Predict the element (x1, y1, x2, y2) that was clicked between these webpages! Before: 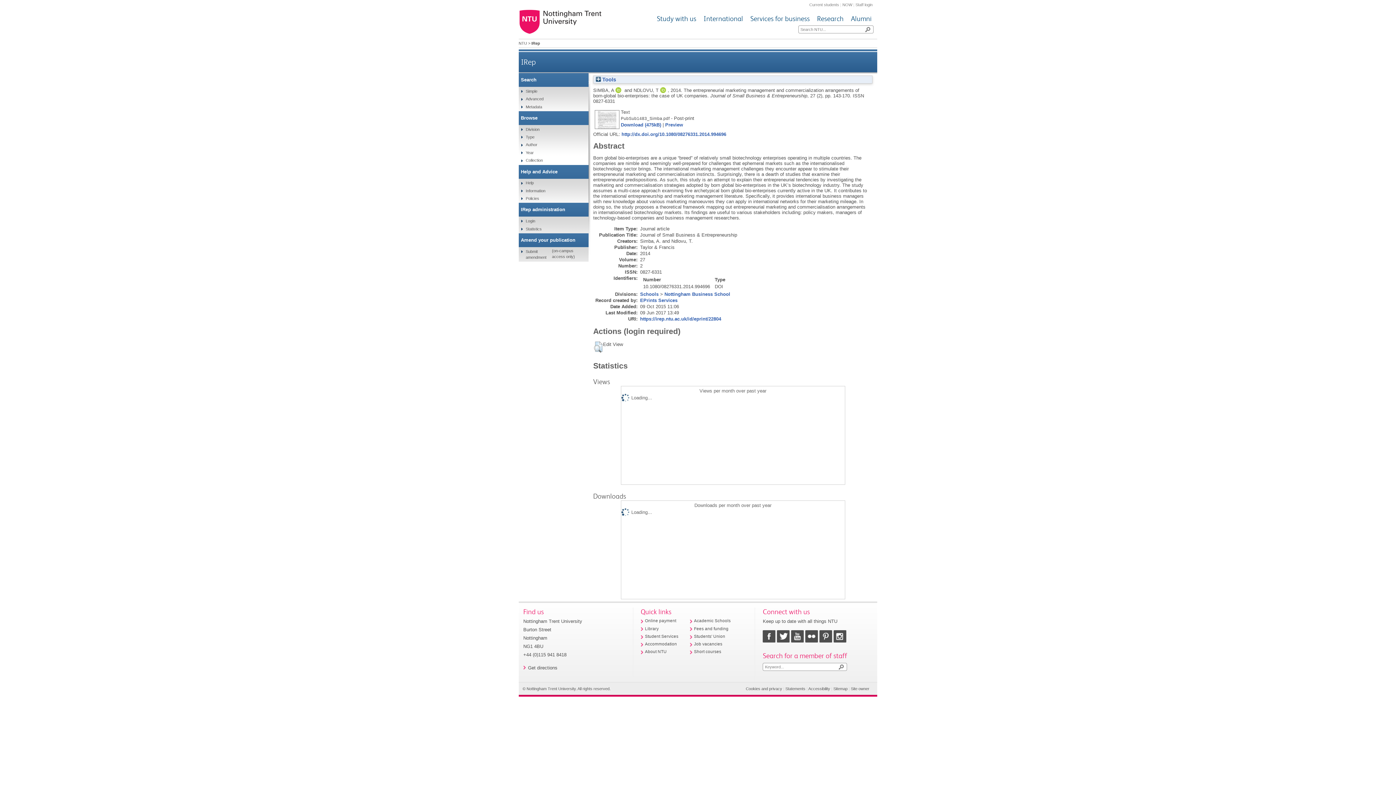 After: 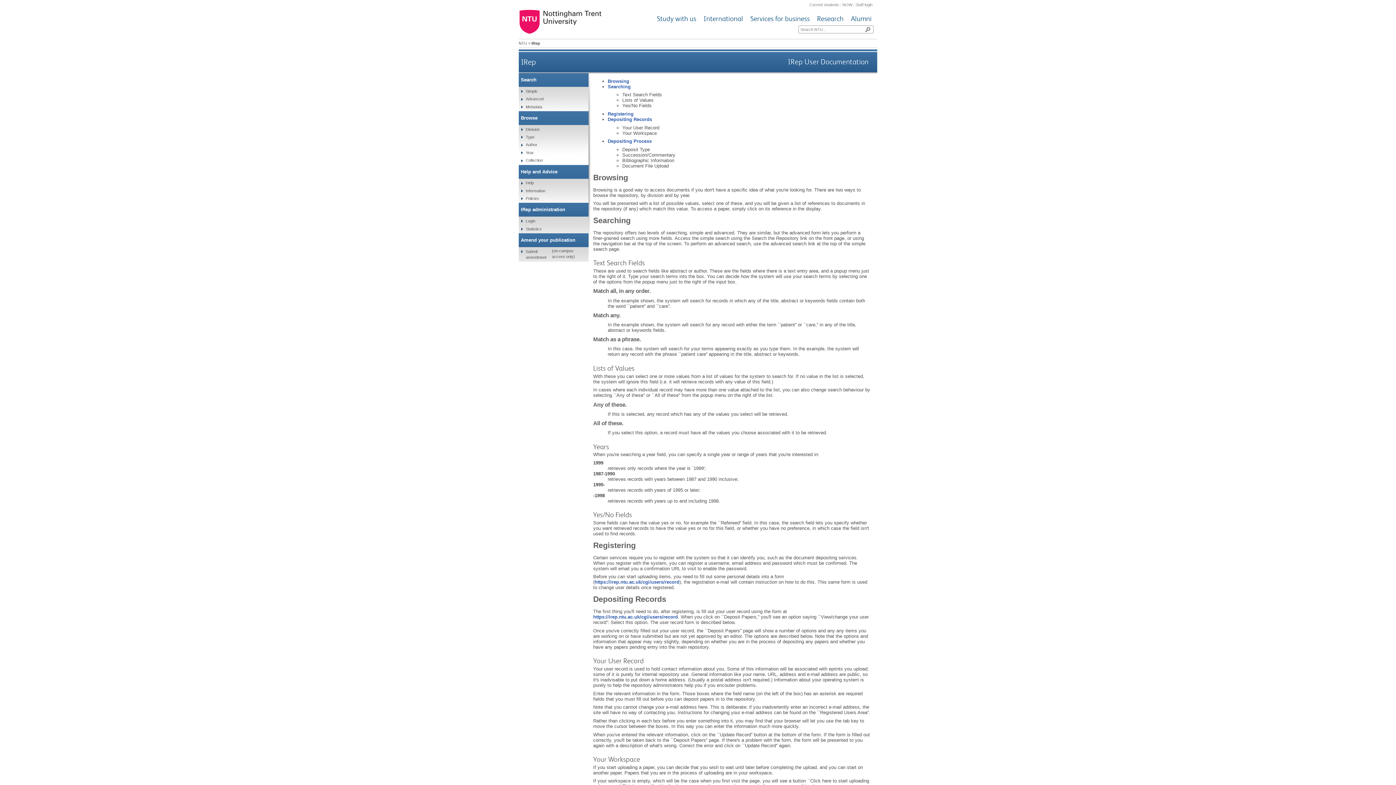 Action: bbox: (523, 179, 533, 187) label: Help